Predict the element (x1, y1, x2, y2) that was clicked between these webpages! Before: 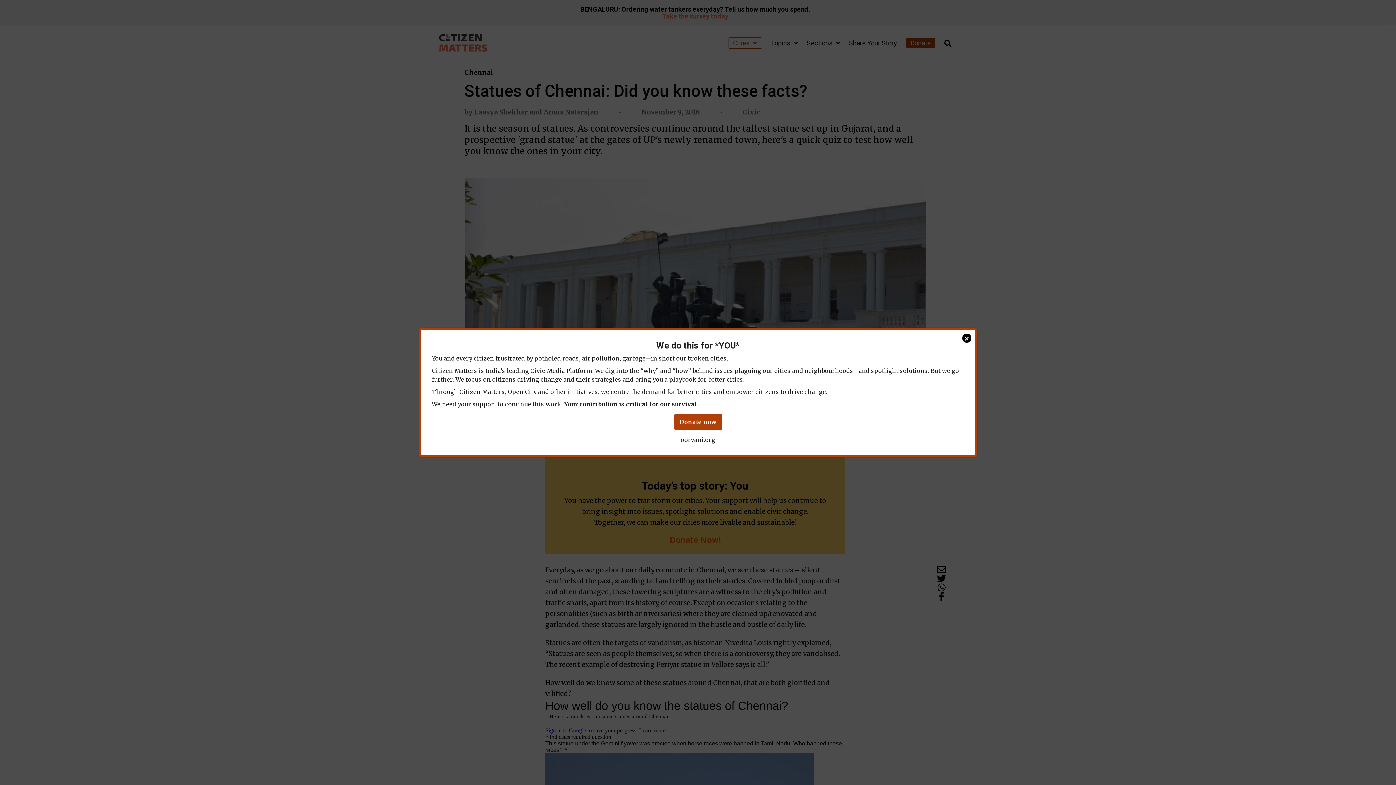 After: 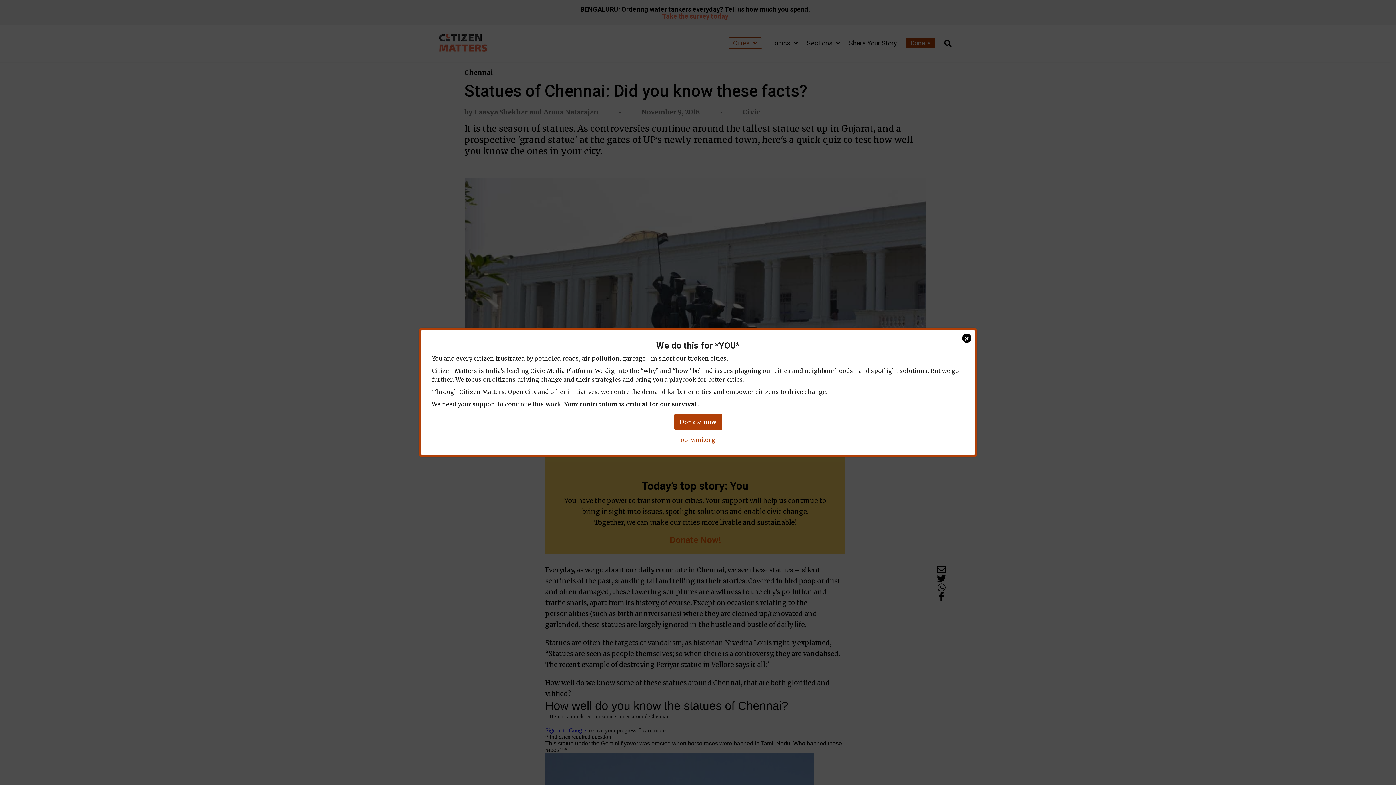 Action: bbox: (680, 436, 715, 443) label: oorvani.org